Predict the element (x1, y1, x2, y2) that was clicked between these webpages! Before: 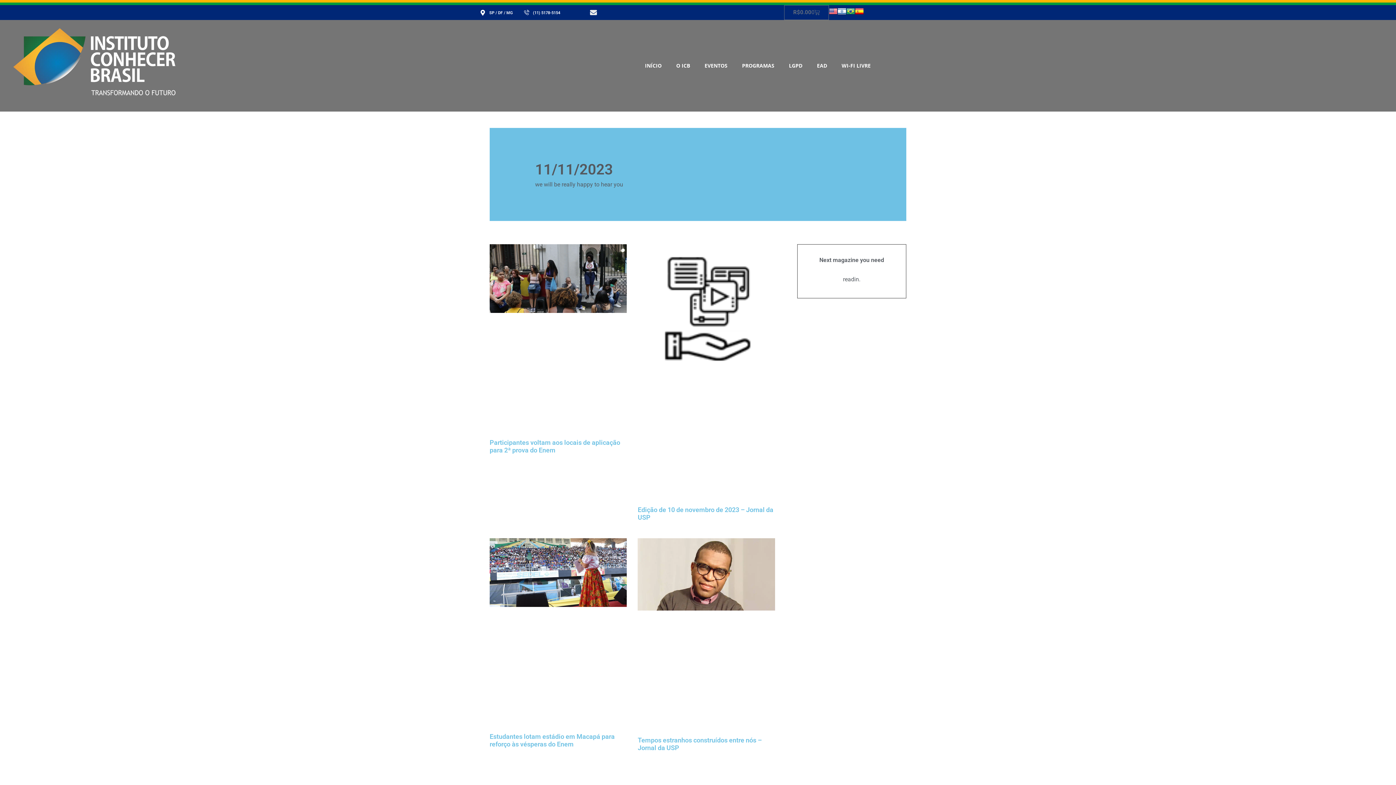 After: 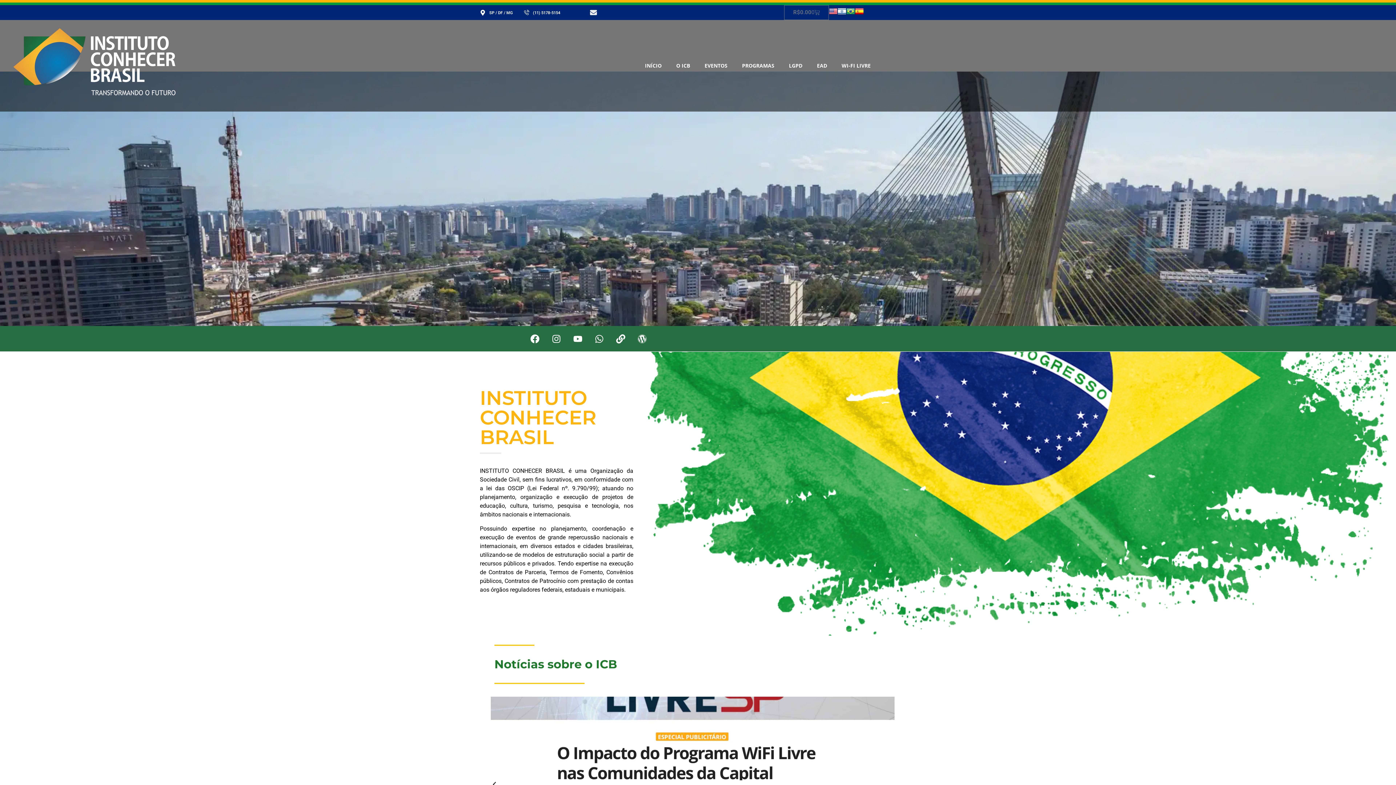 Action: bbox: (637, 57, 669, 74) label: INÍCIO